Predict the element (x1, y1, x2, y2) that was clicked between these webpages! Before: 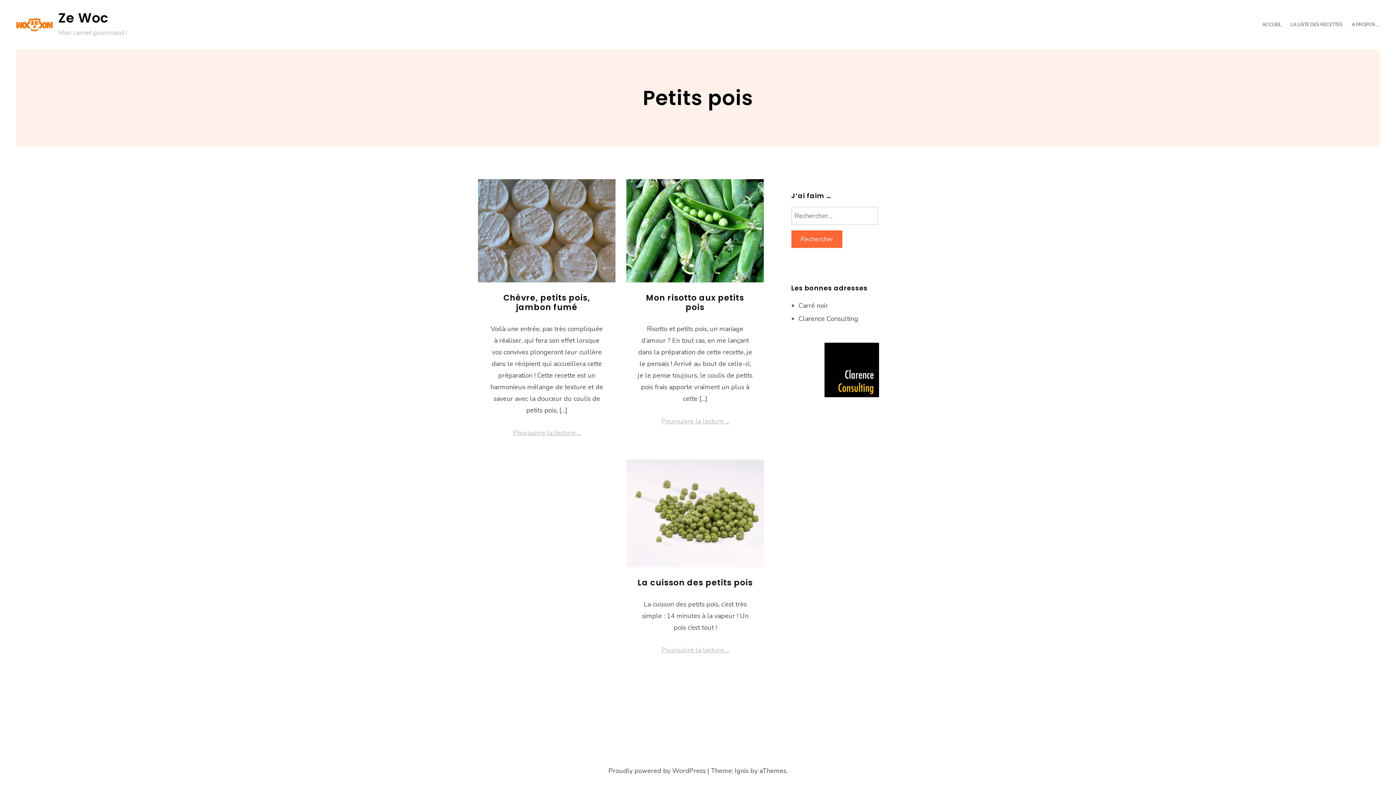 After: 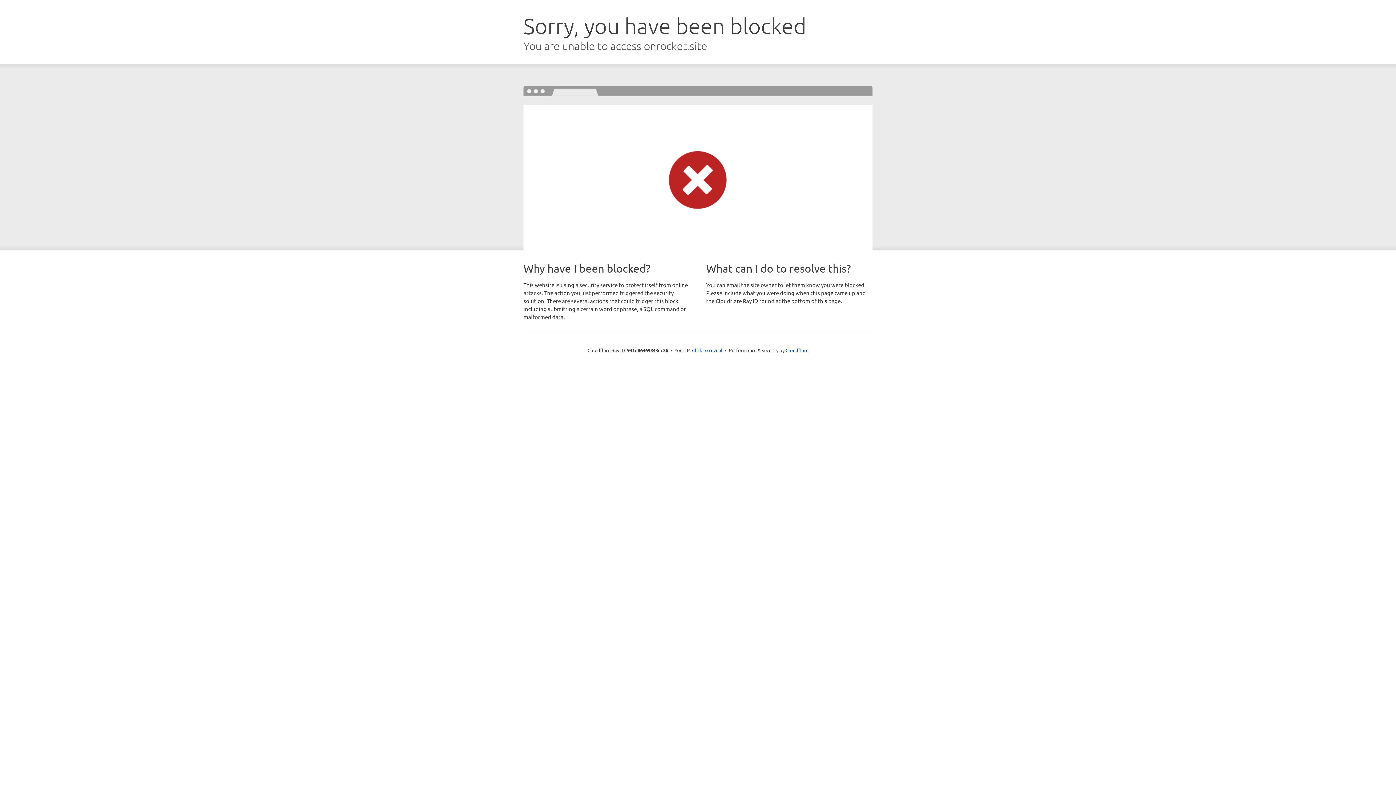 Action: bbox: (734, 766, 748, 775) label: Ignis